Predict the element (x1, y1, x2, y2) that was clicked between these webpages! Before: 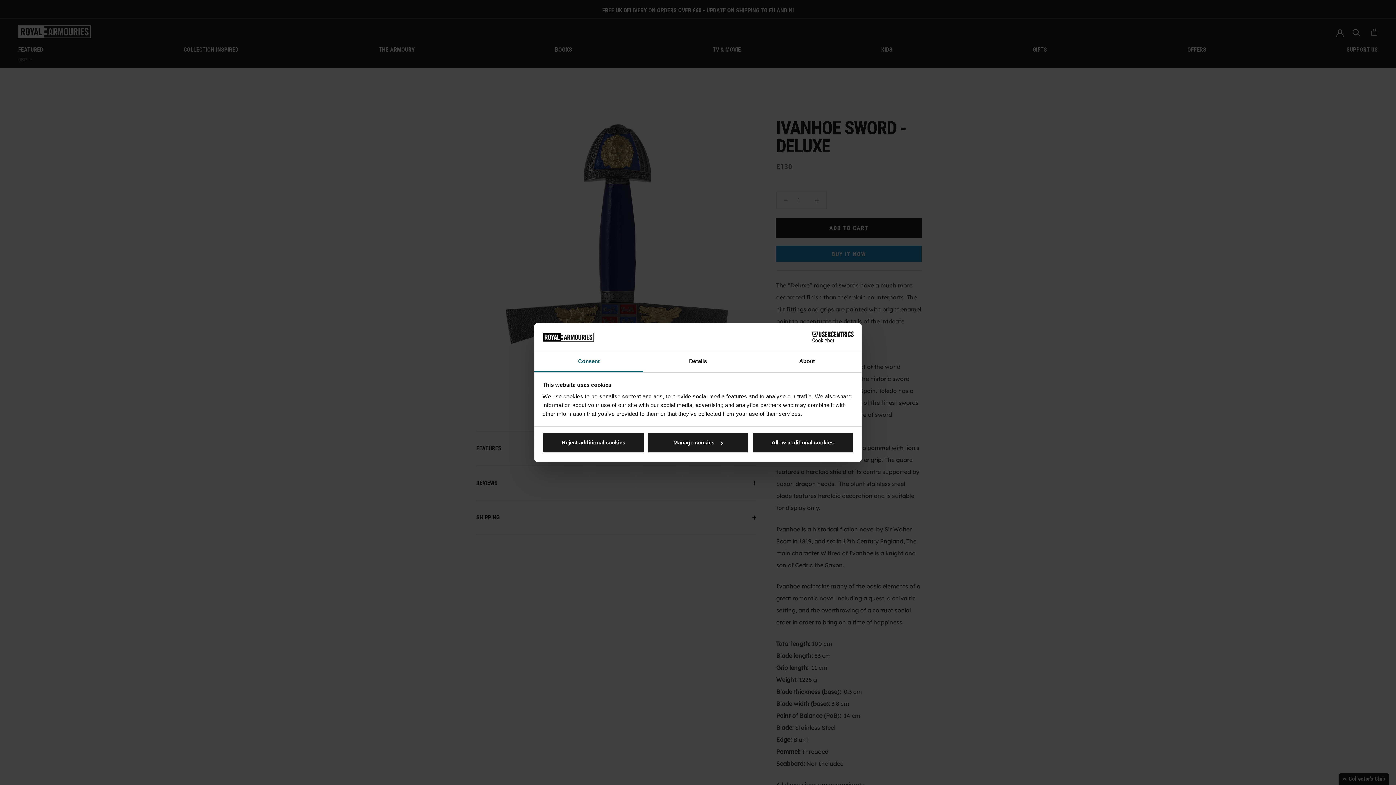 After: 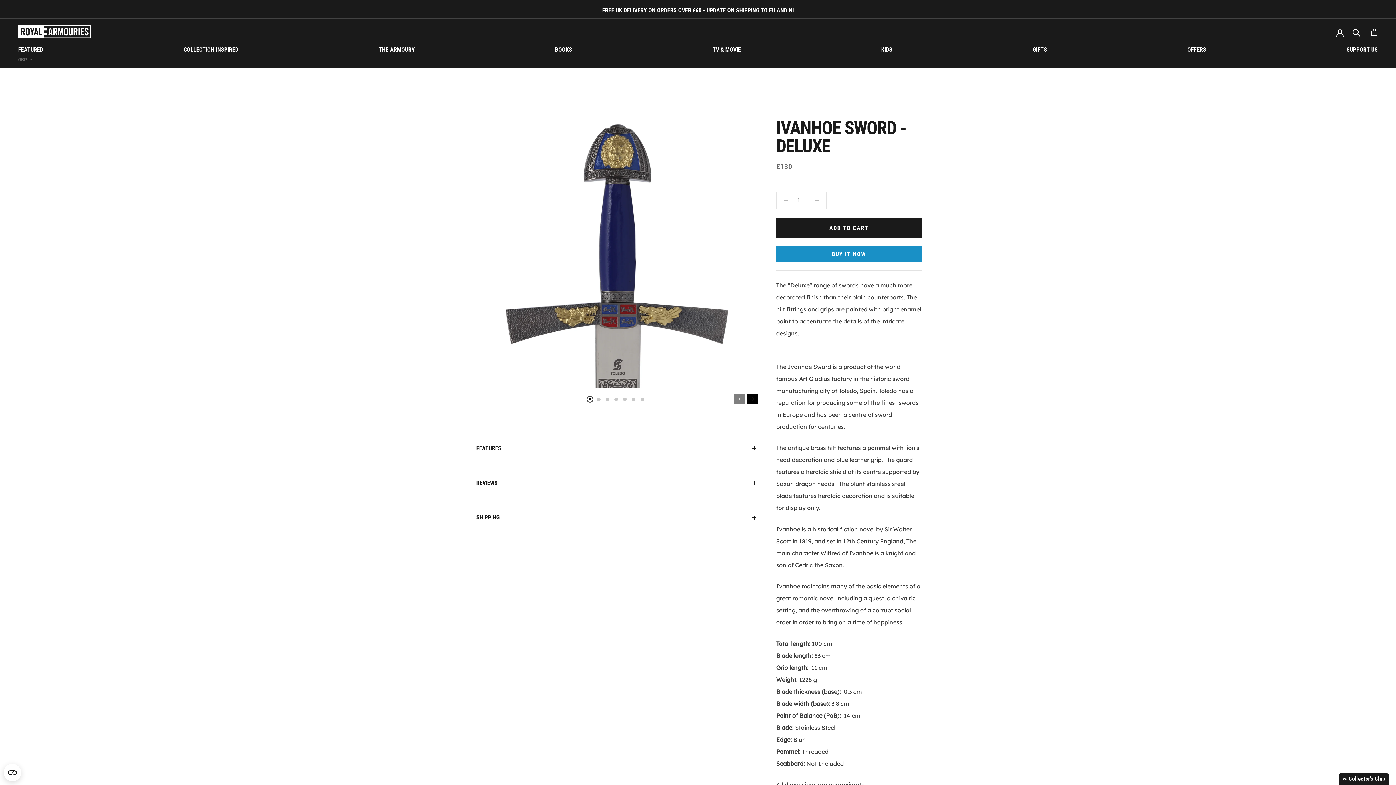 Action: label: Reject additional cookies bbox: (542, 432, 644, 453)